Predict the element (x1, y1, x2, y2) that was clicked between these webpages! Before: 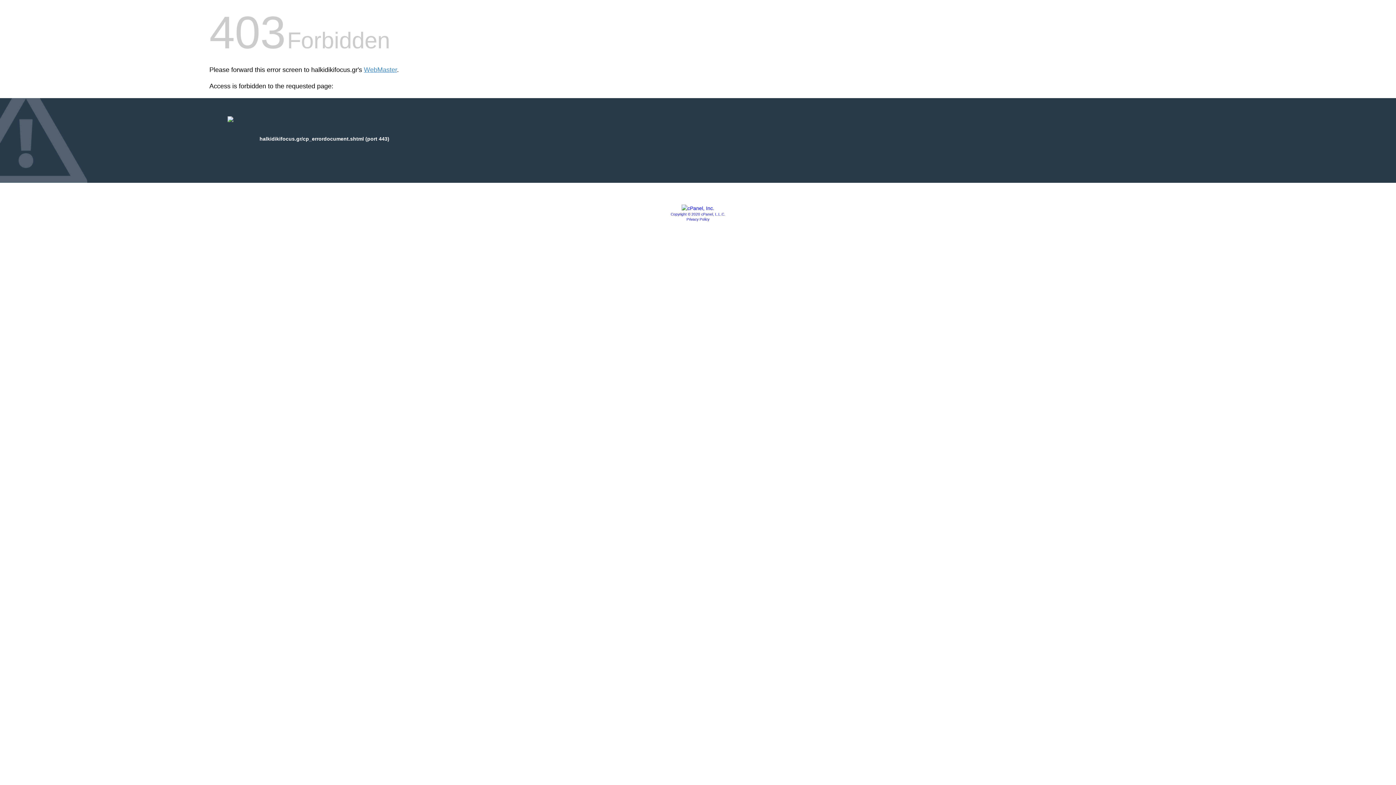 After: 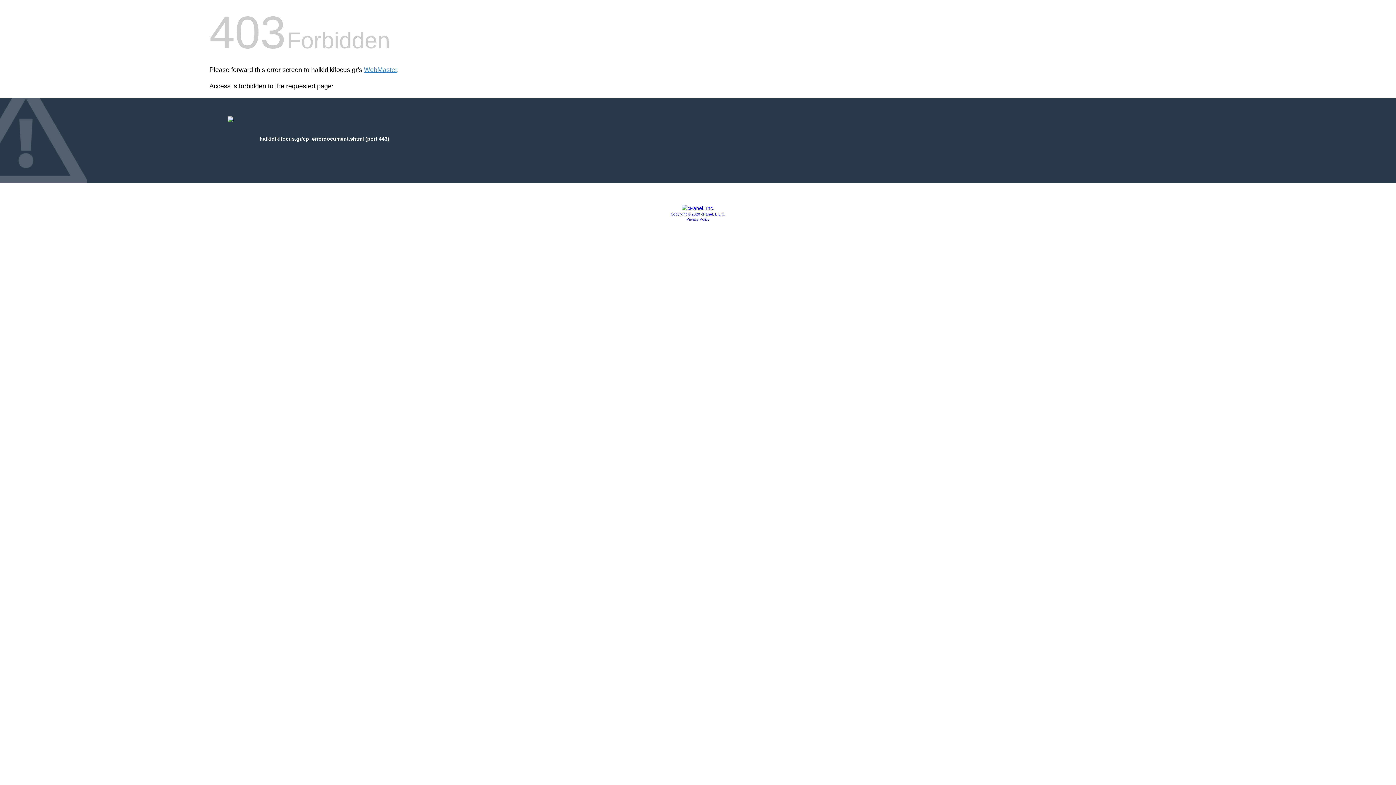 Action: bbox: (681, 205, 714, 211)